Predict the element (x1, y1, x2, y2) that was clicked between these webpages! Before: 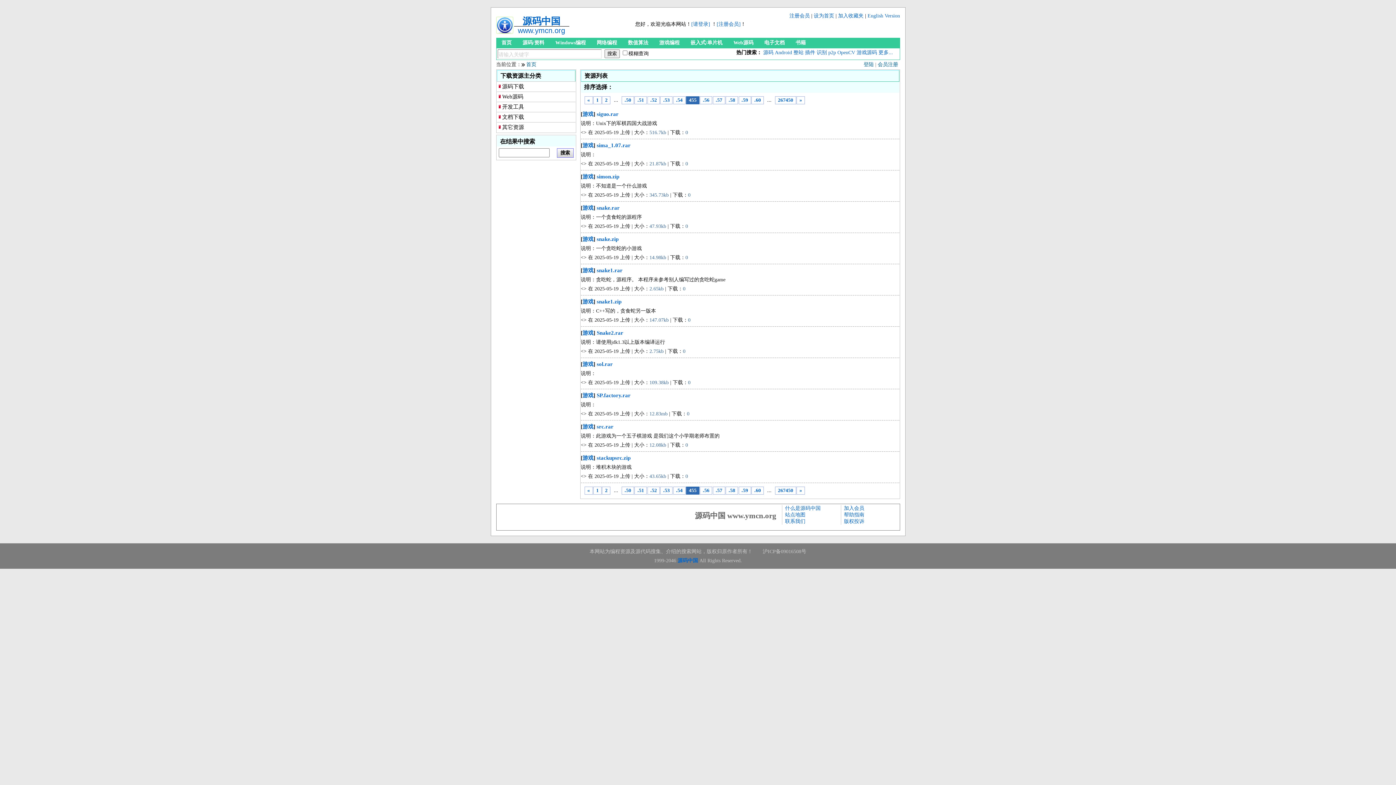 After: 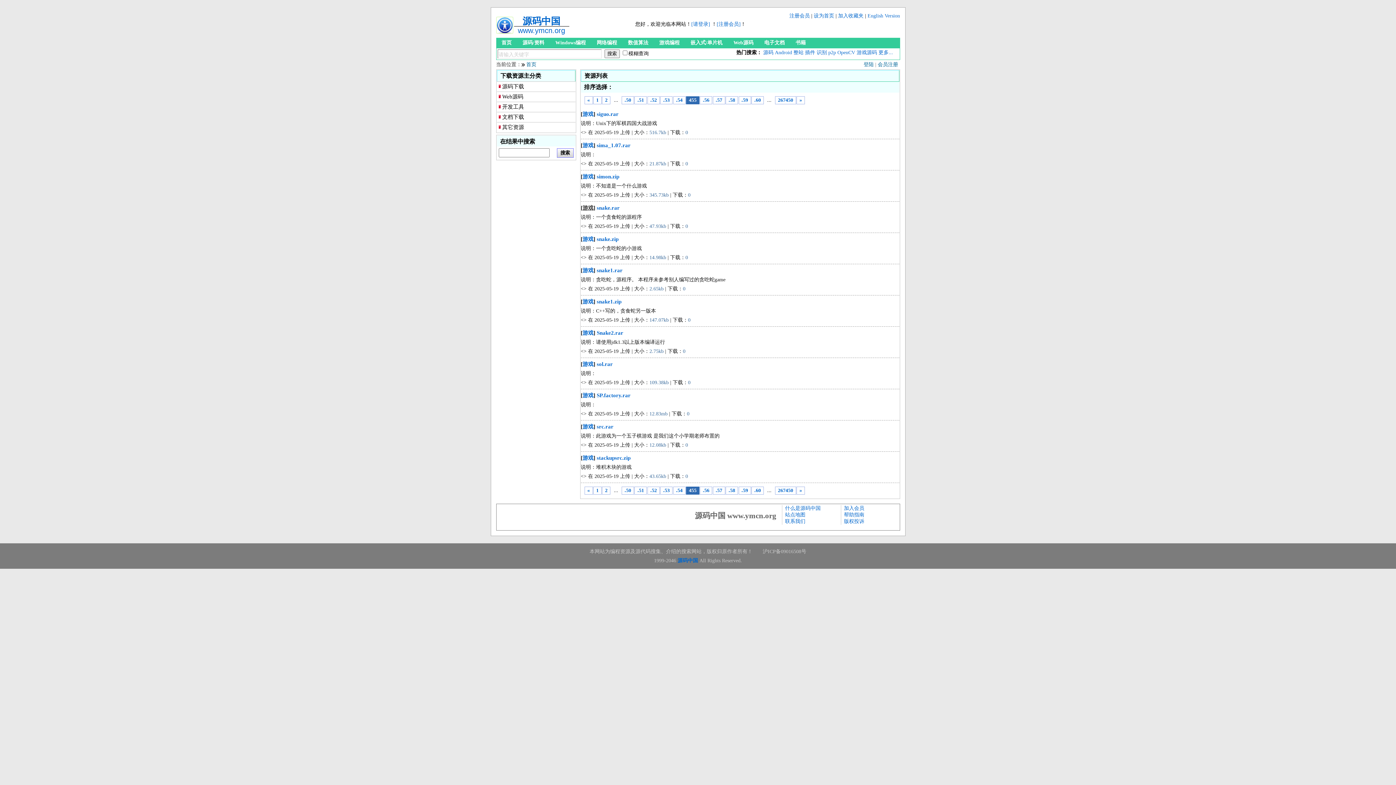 Action: label: 游戏 bbox: (582, 205, 593, 210)